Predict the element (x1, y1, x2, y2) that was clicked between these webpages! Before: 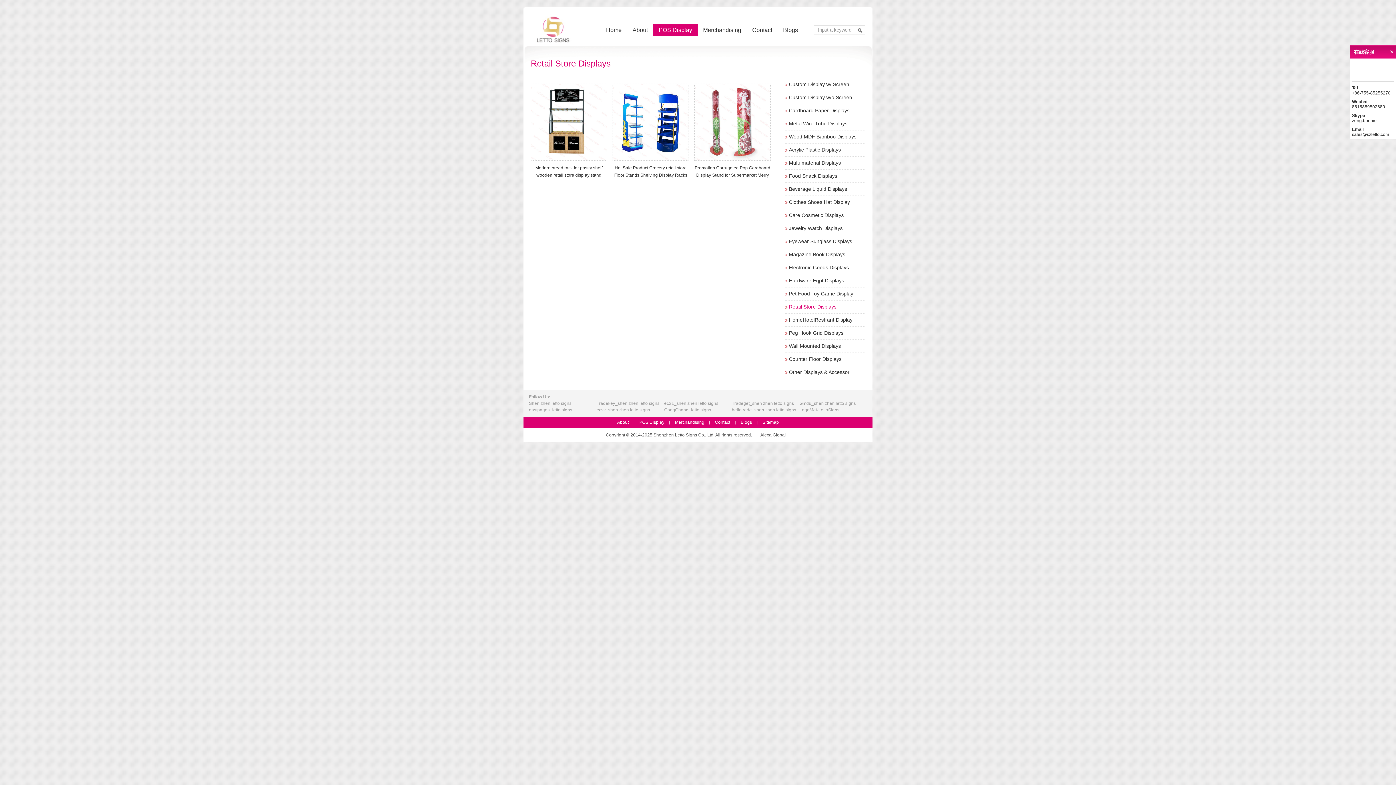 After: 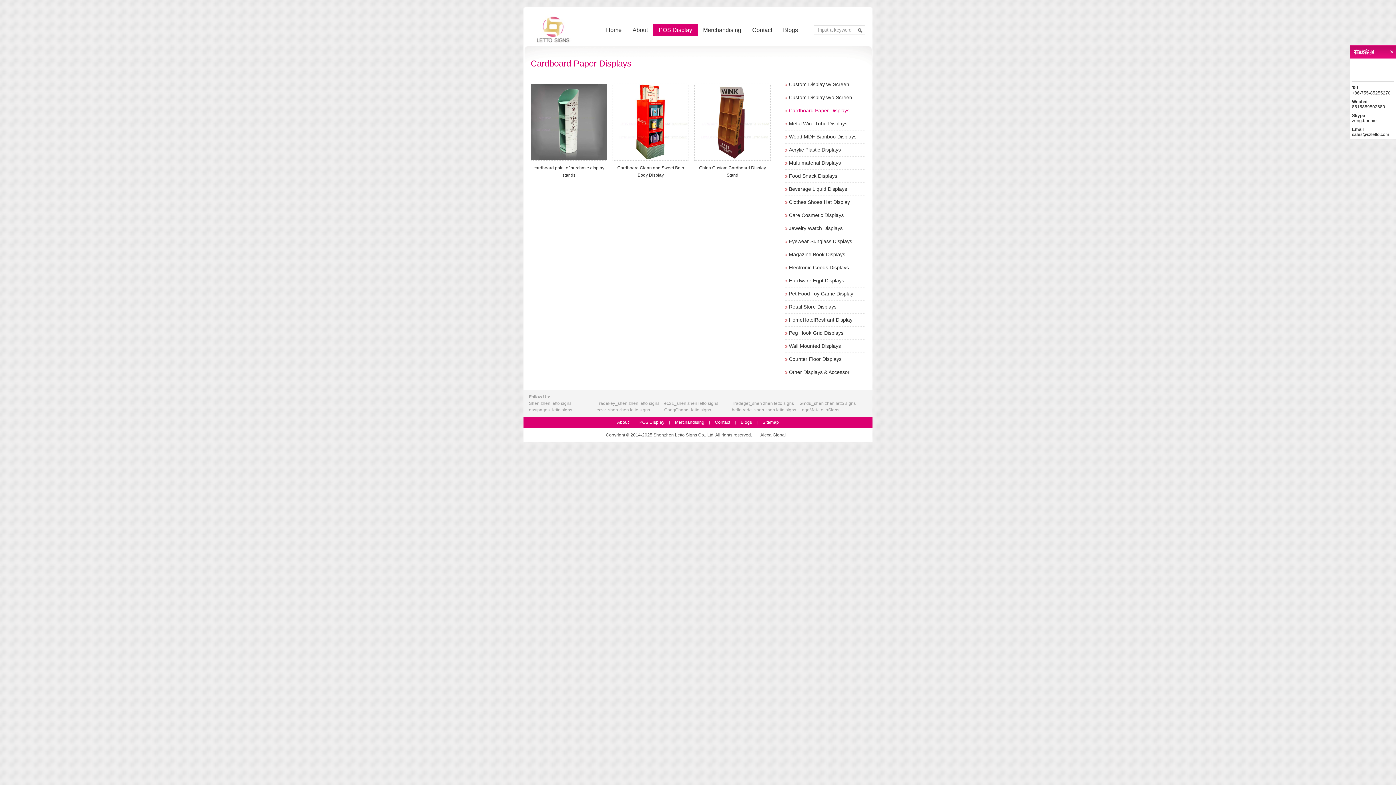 Action: bbox: (785, 104, 861, 117) label: Cardboard Paper Displays